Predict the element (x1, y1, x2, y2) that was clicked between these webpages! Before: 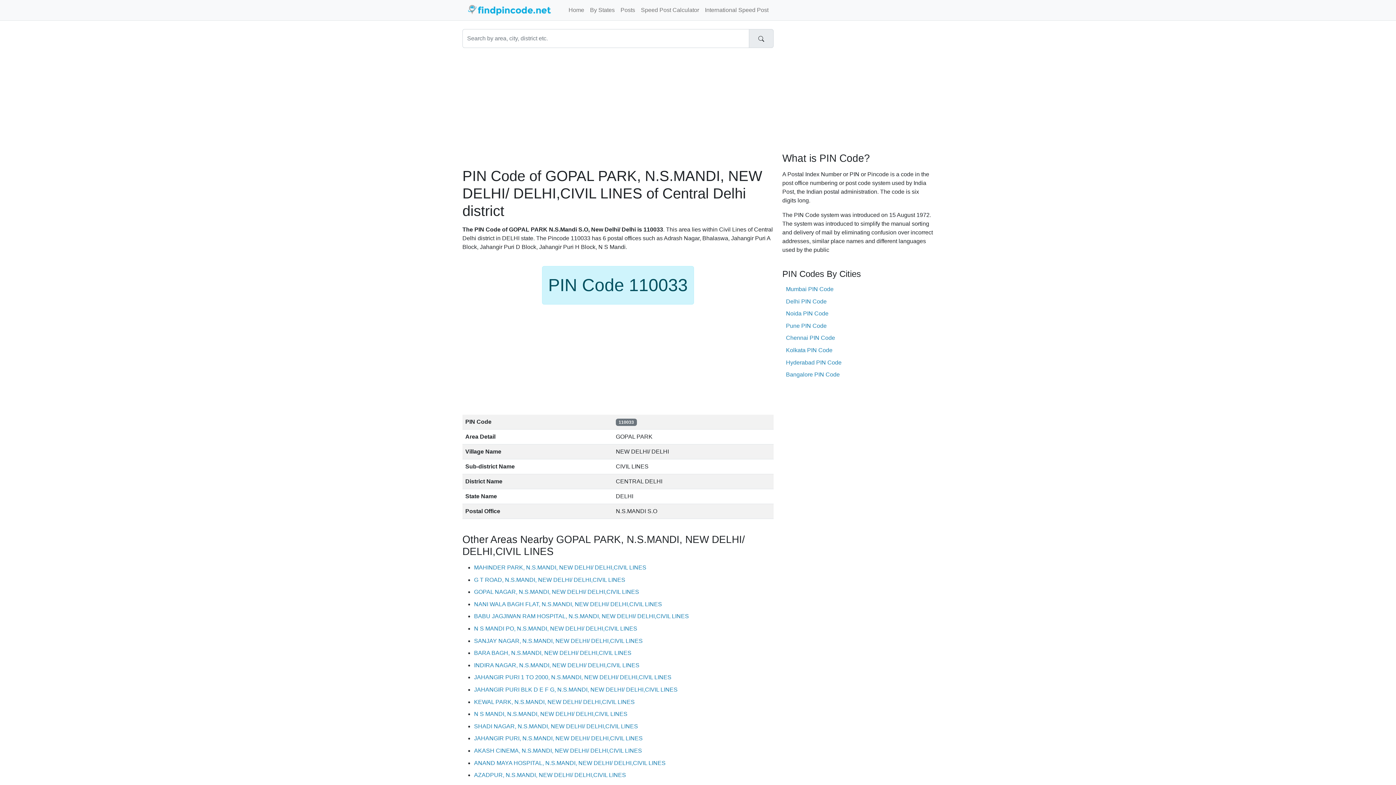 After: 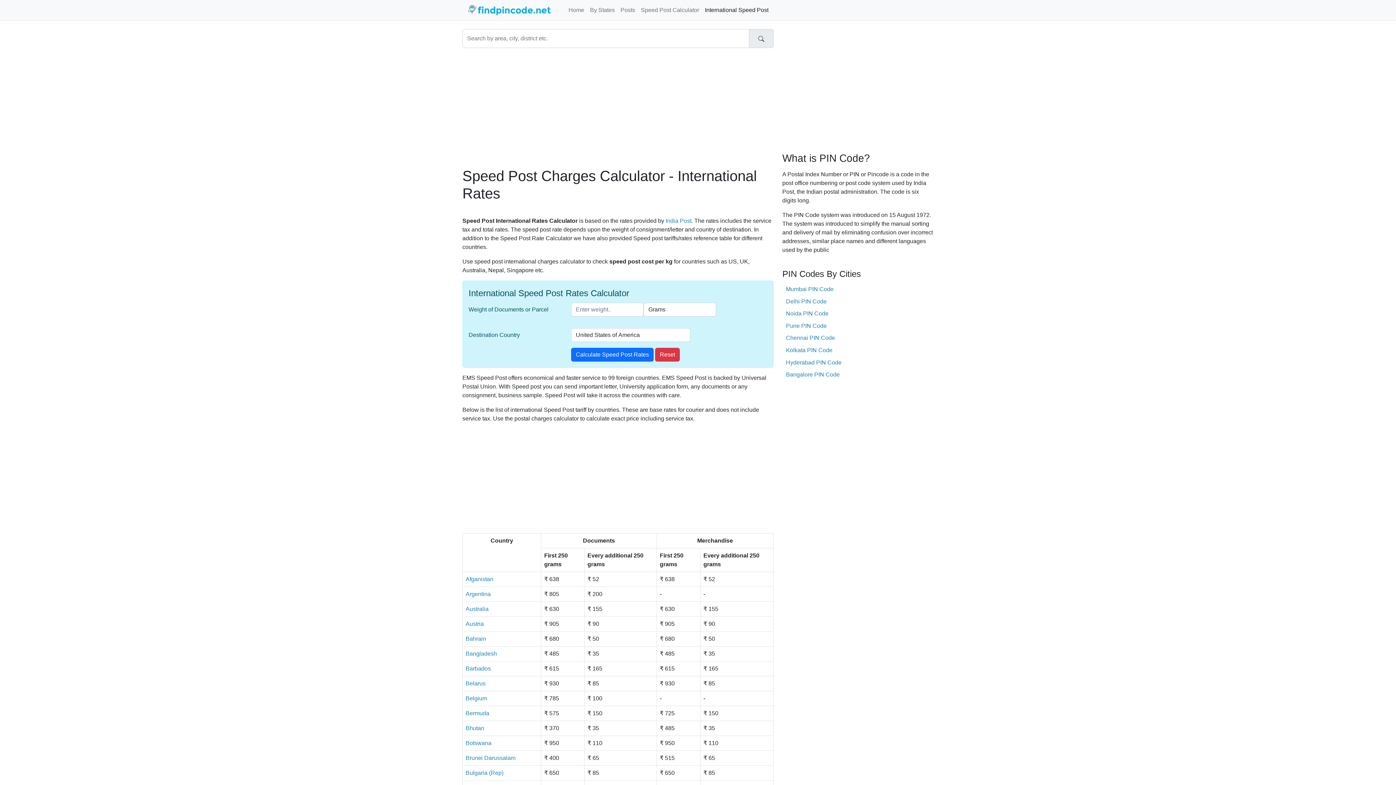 Action: bbox: (702, 2, 771, 17) label: International Speed Post